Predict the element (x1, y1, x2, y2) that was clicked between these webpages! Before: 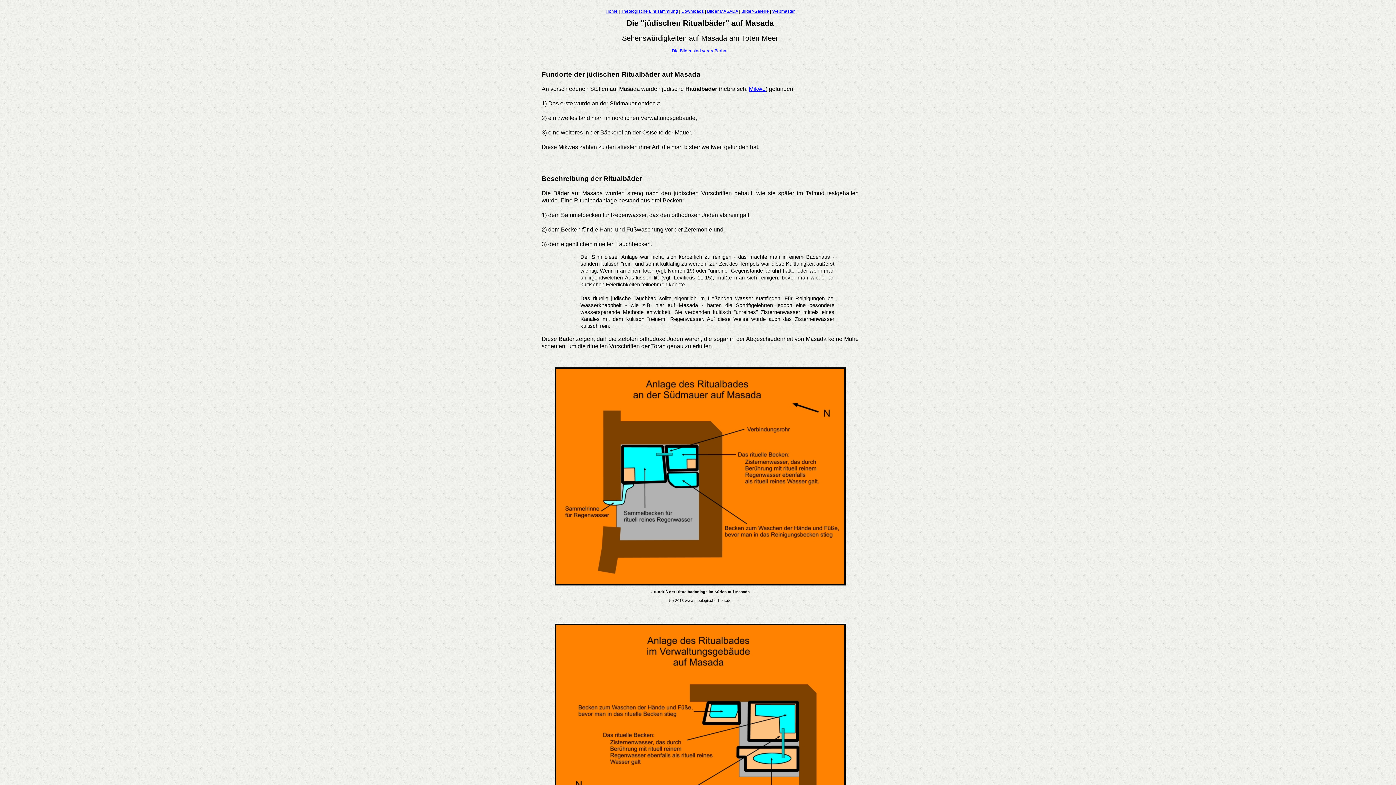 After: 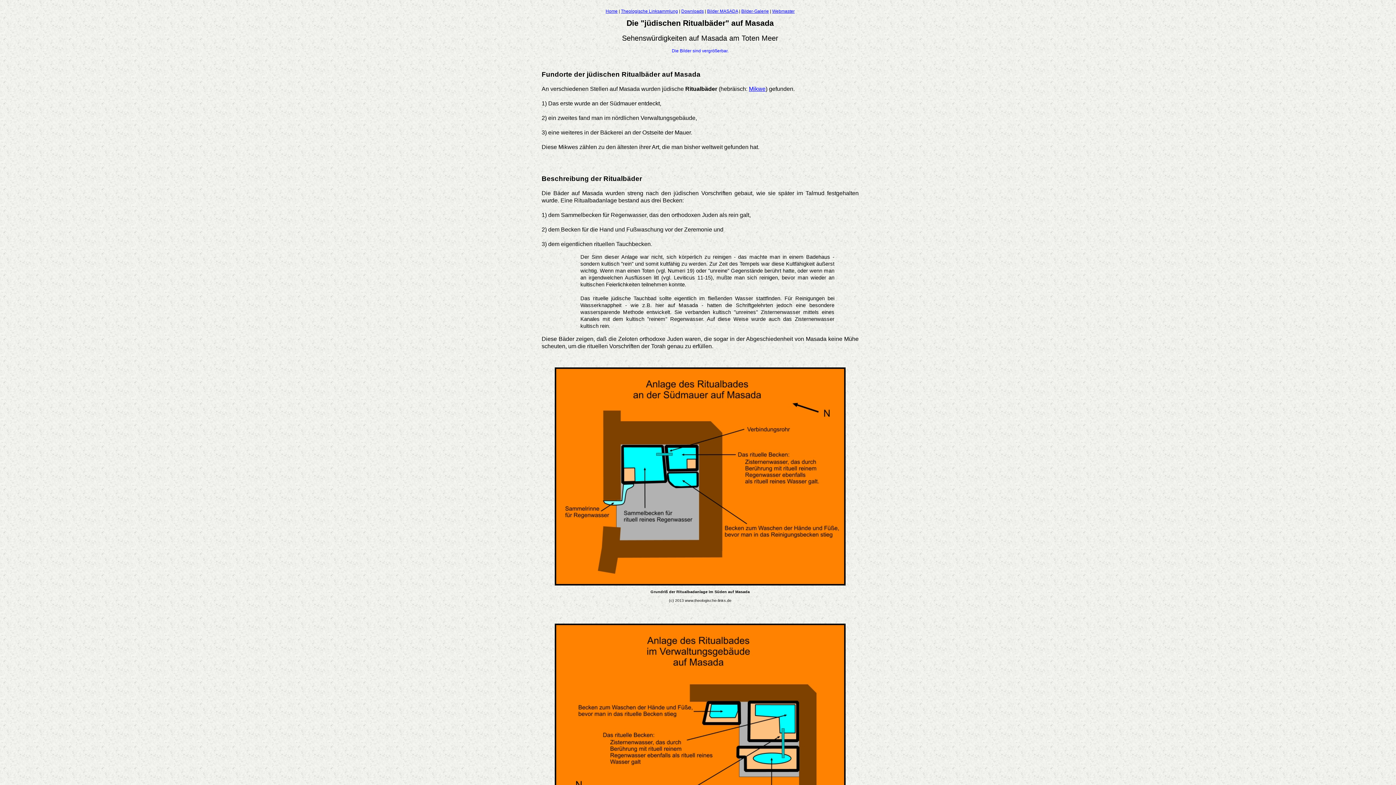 Action: label: Home bbox: (605, 8, 617, 13)